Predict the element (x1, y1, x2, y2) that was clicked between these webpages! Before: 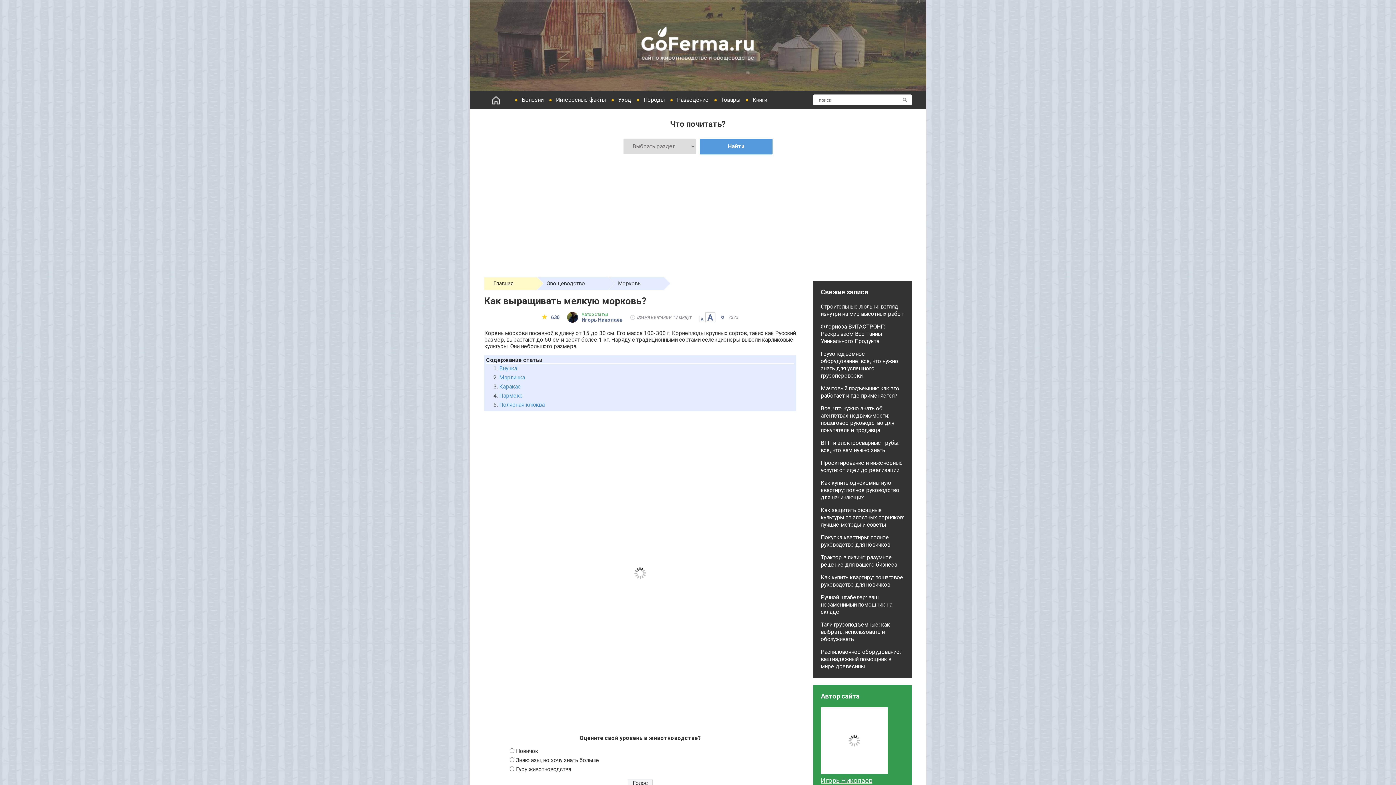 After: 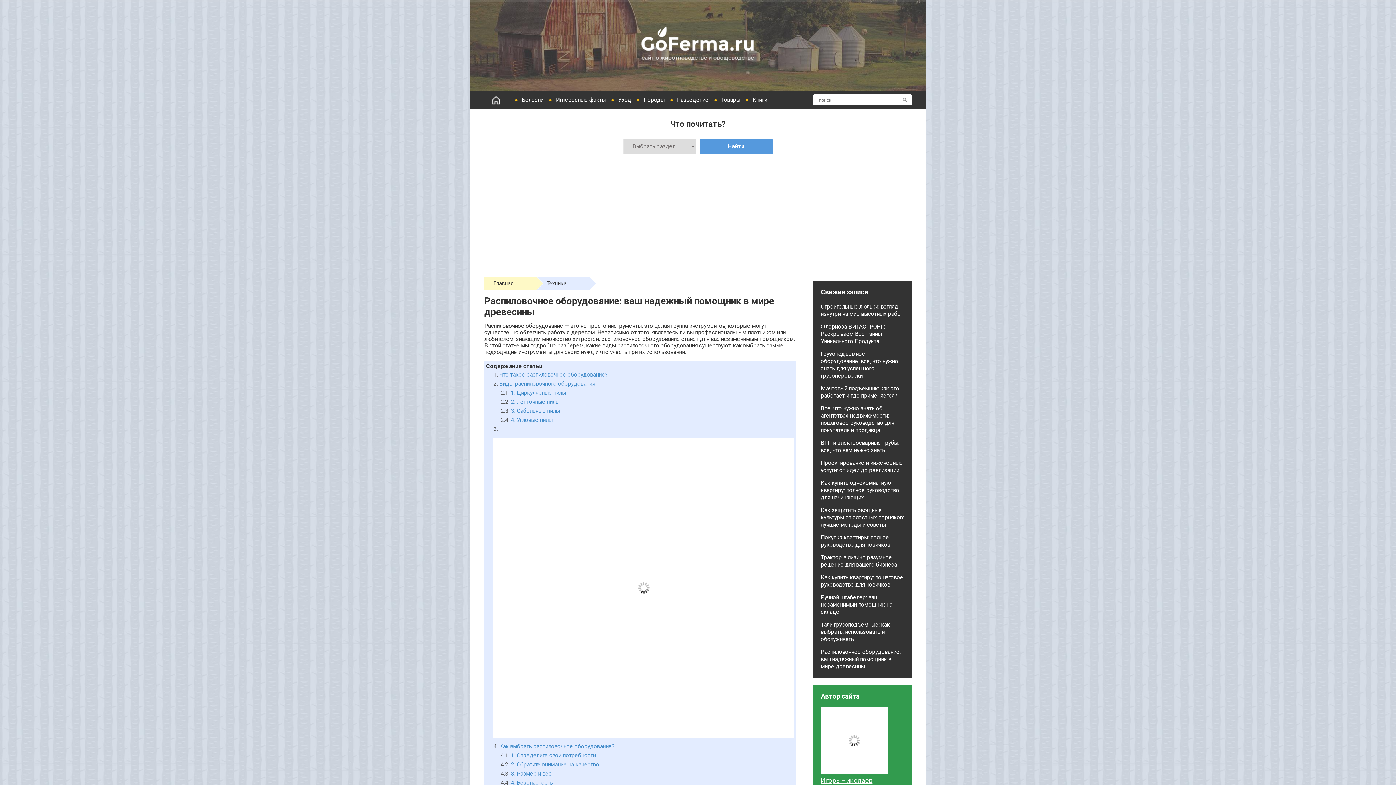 Action: label: Распиловочное оборудование: ваш надежный помощник в мире древесины bbox: (820, 649, 900, 670)